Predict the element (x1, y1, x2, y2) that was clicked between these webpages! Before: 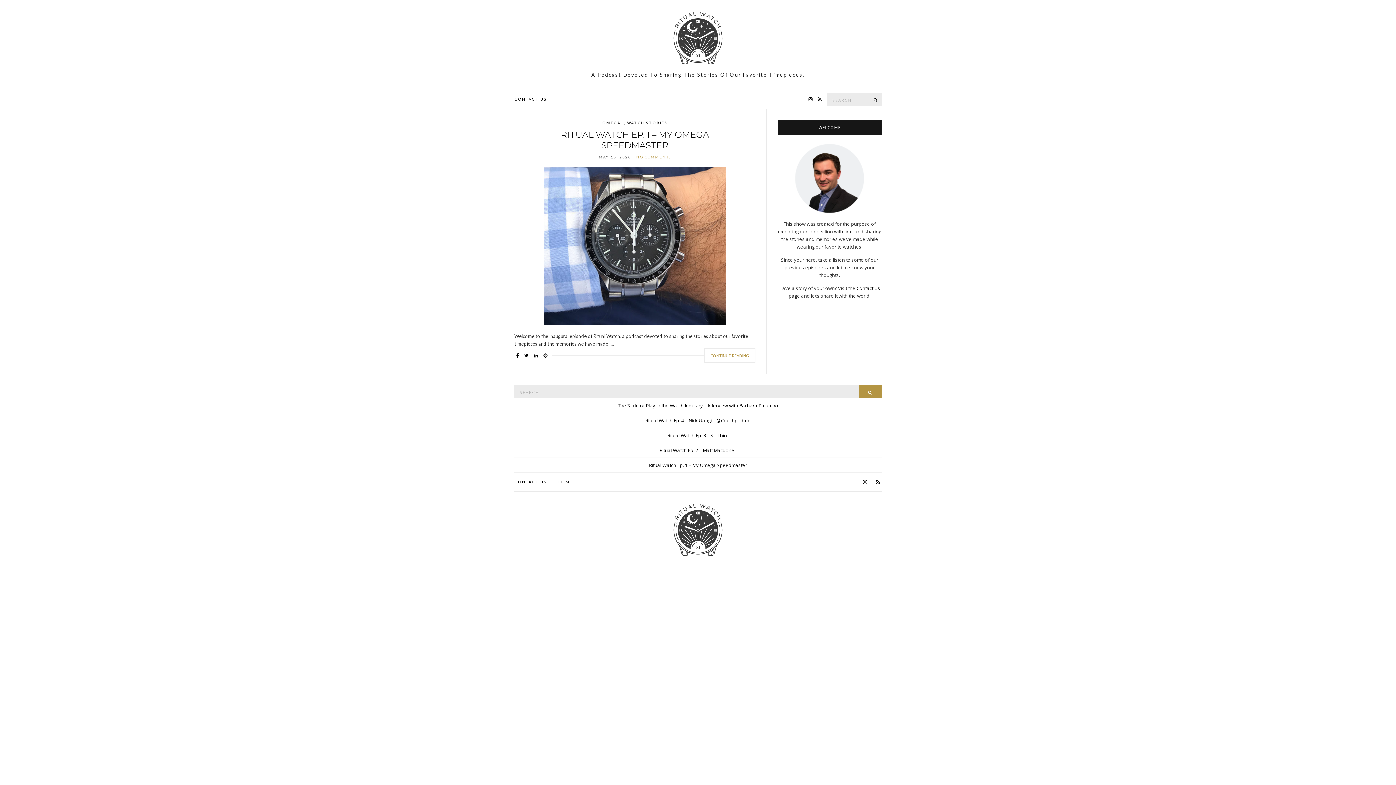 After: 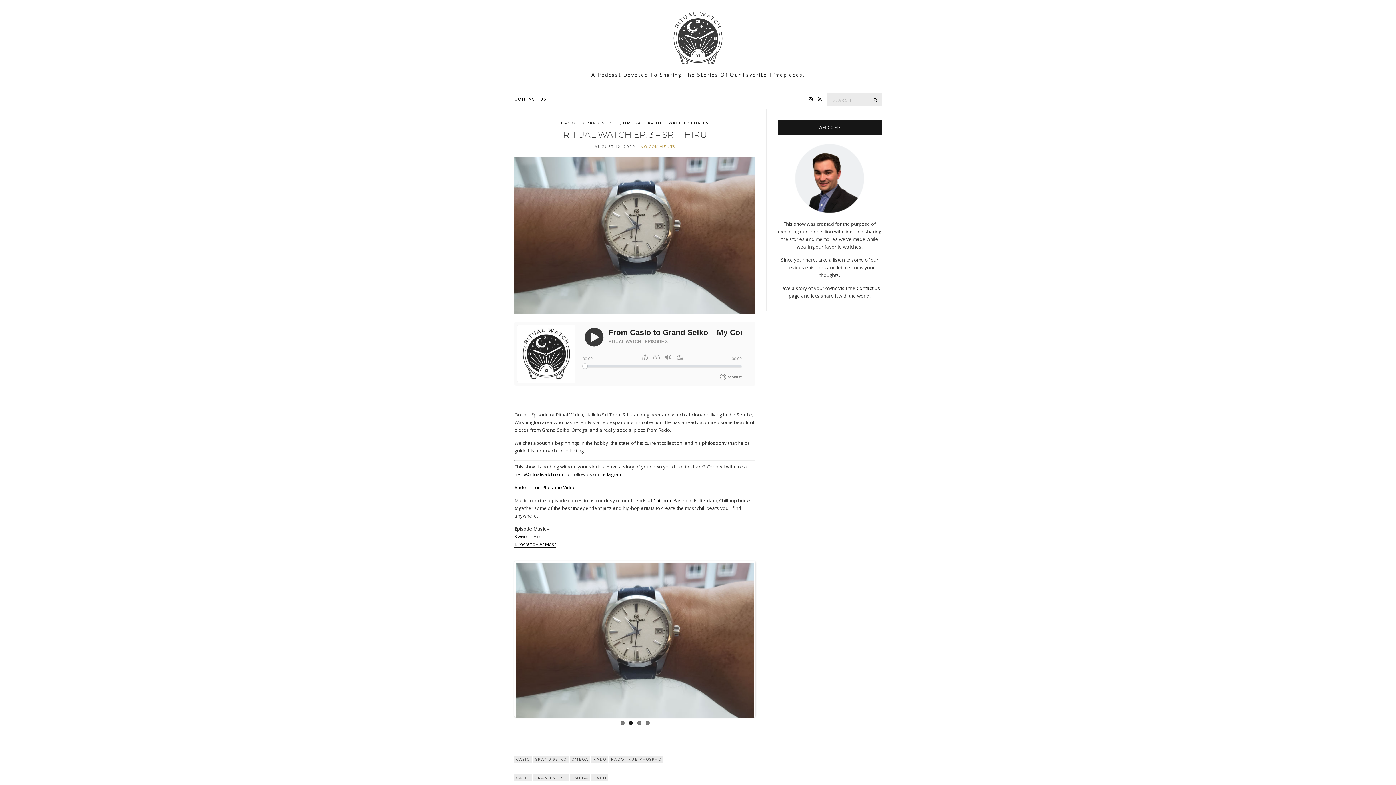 Action: label: Ritual Watch Ep. 3 – Sri Thiru bbox: (514, 428, 881, 443)